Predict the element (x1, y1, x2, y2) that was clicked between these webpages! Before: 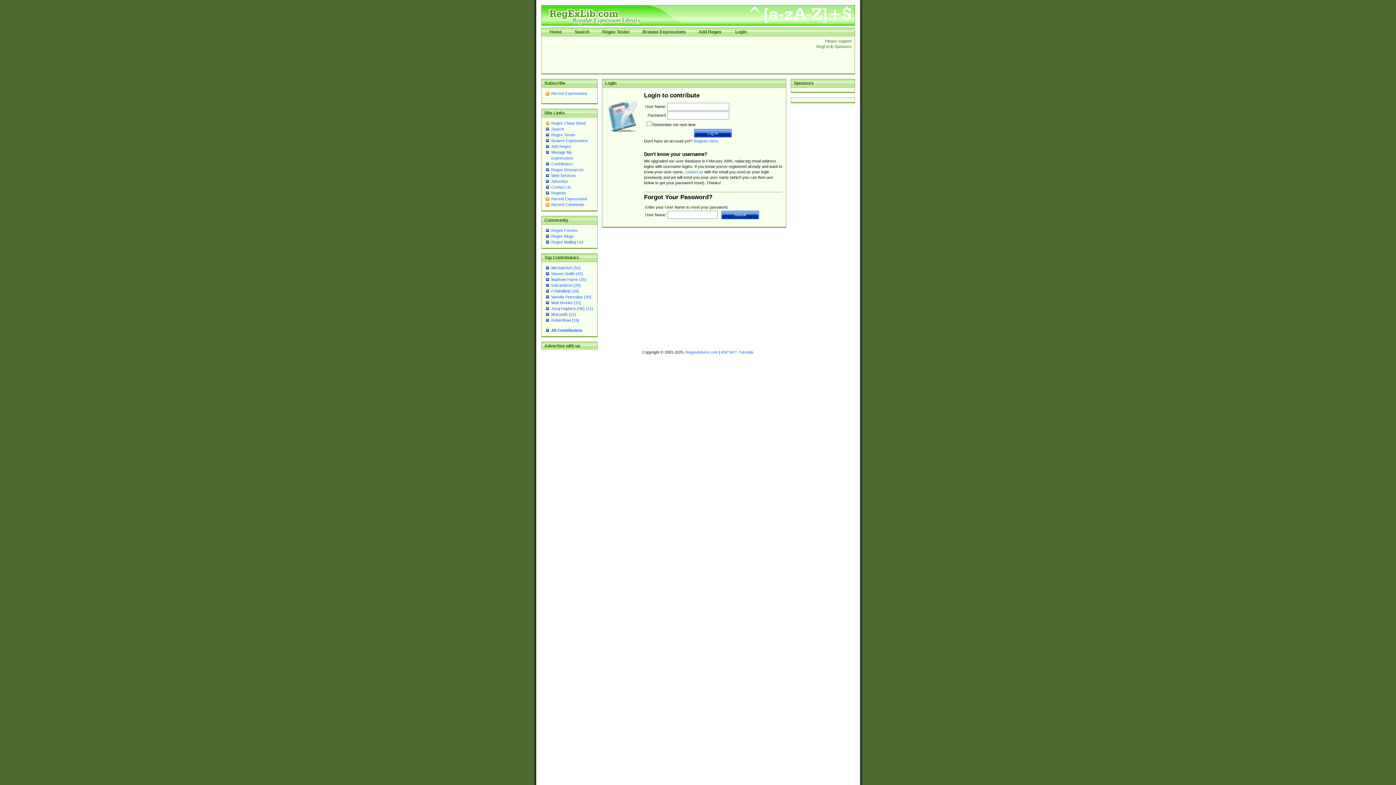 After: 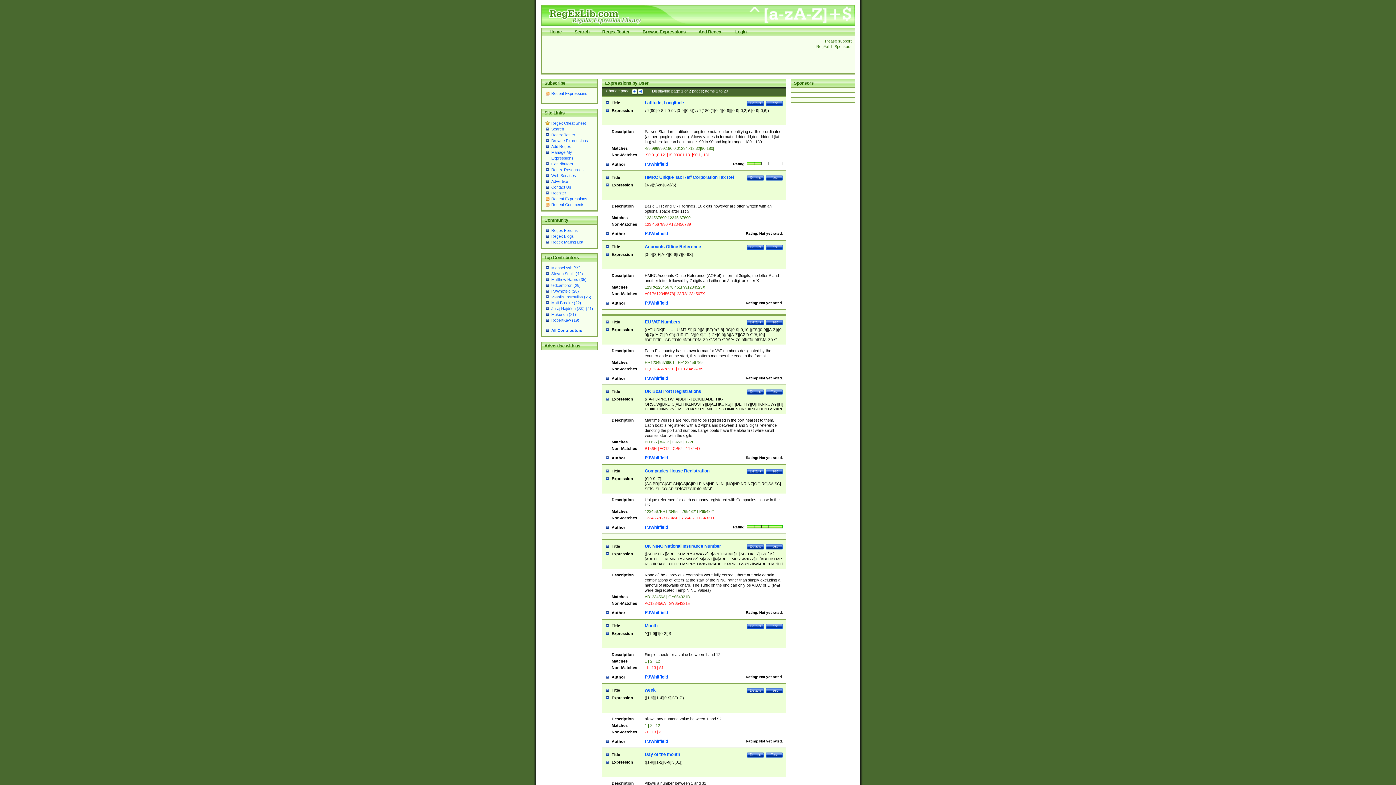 Action: label: PJWhitfield (28) bbox: (551, 289, 579, 293)